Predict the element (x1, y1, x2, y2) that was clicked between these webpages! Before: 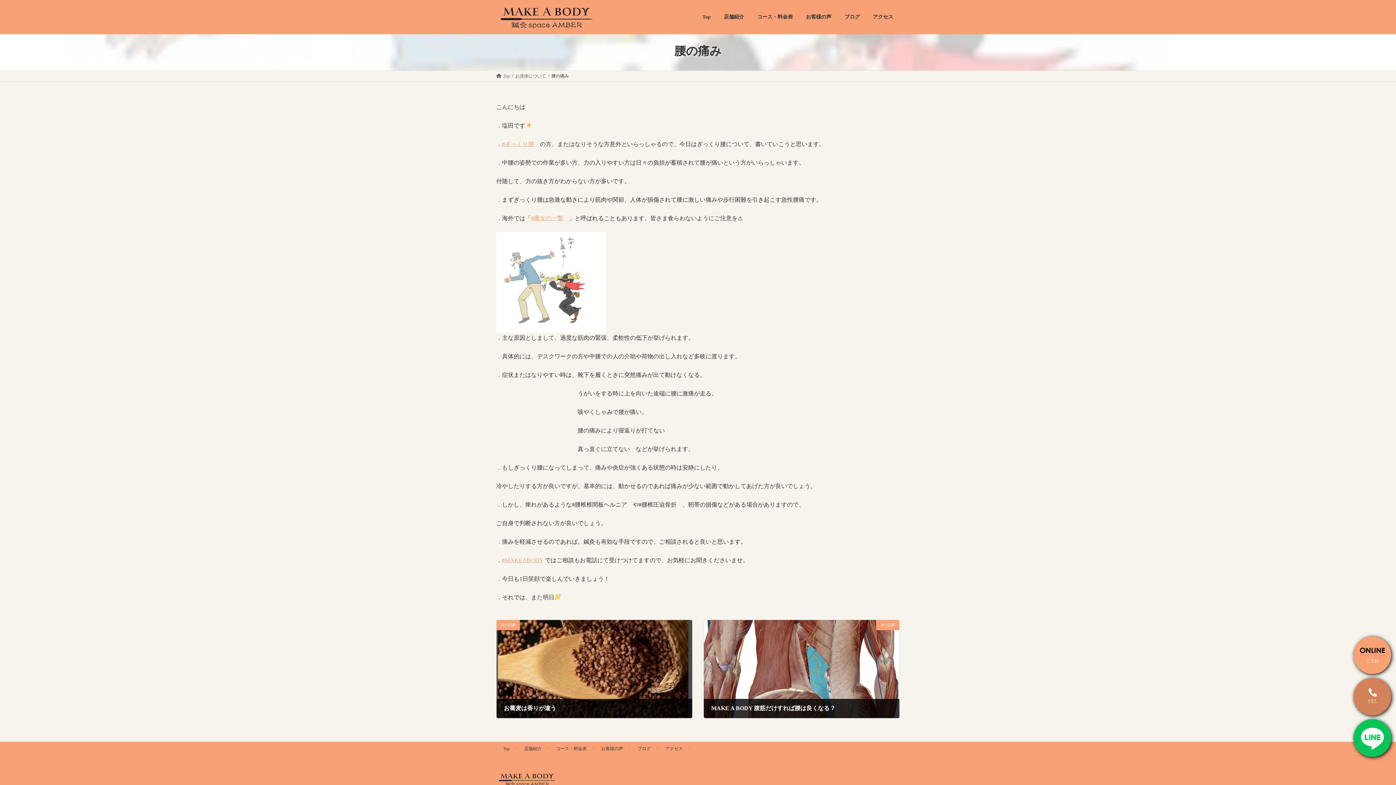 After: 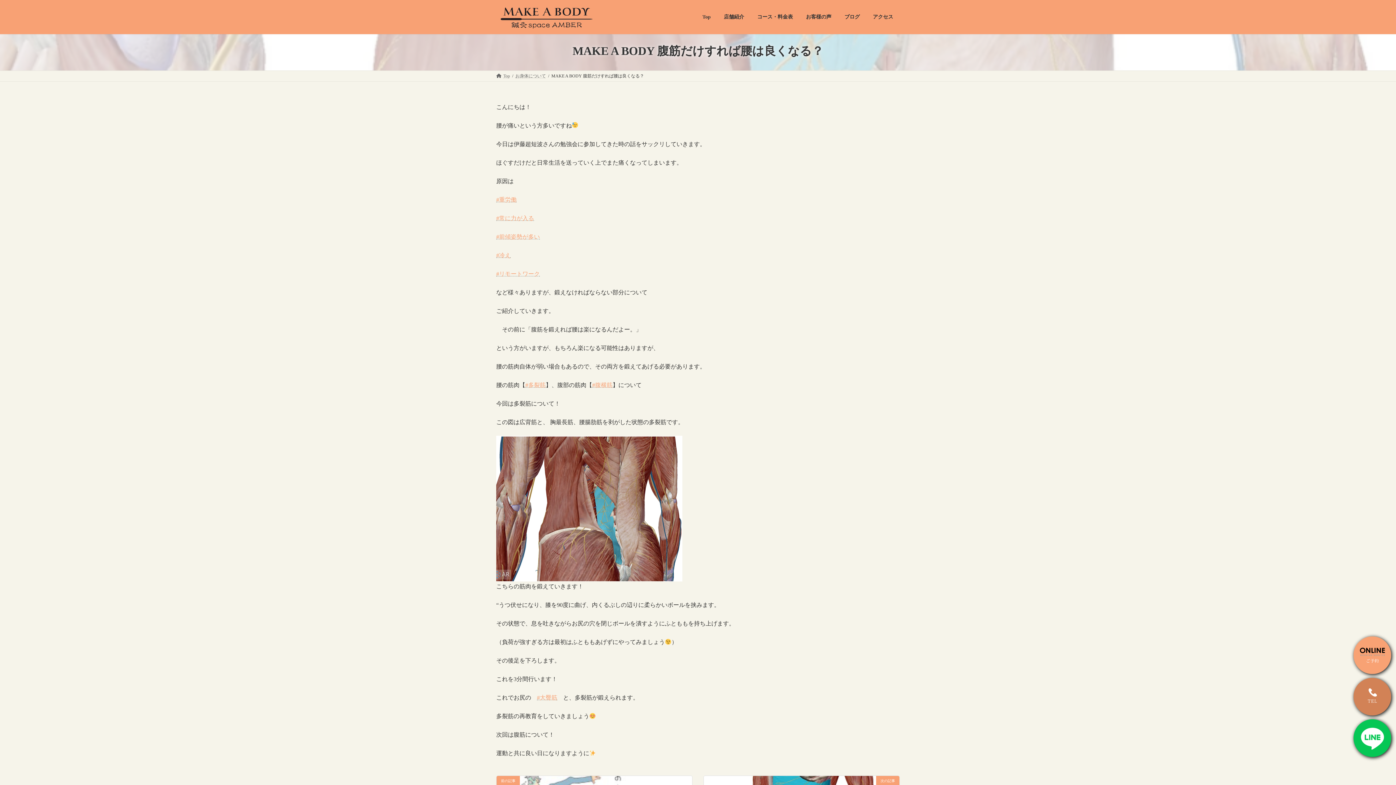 Action: bbox: (704, 620, 899, 718) label: 次の記事
MAKE A BODY 腹筋だけすれば腰は良くなる？
2022年3月8日